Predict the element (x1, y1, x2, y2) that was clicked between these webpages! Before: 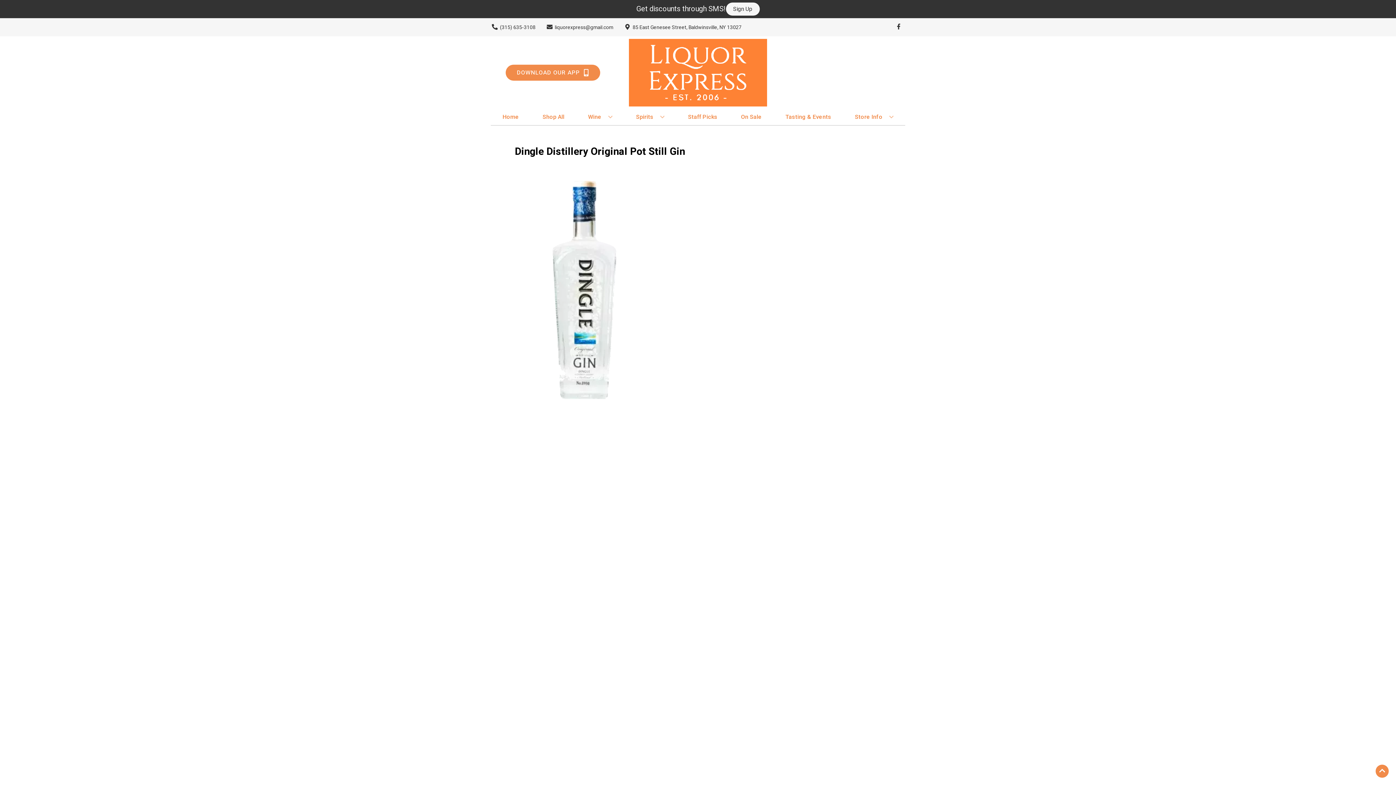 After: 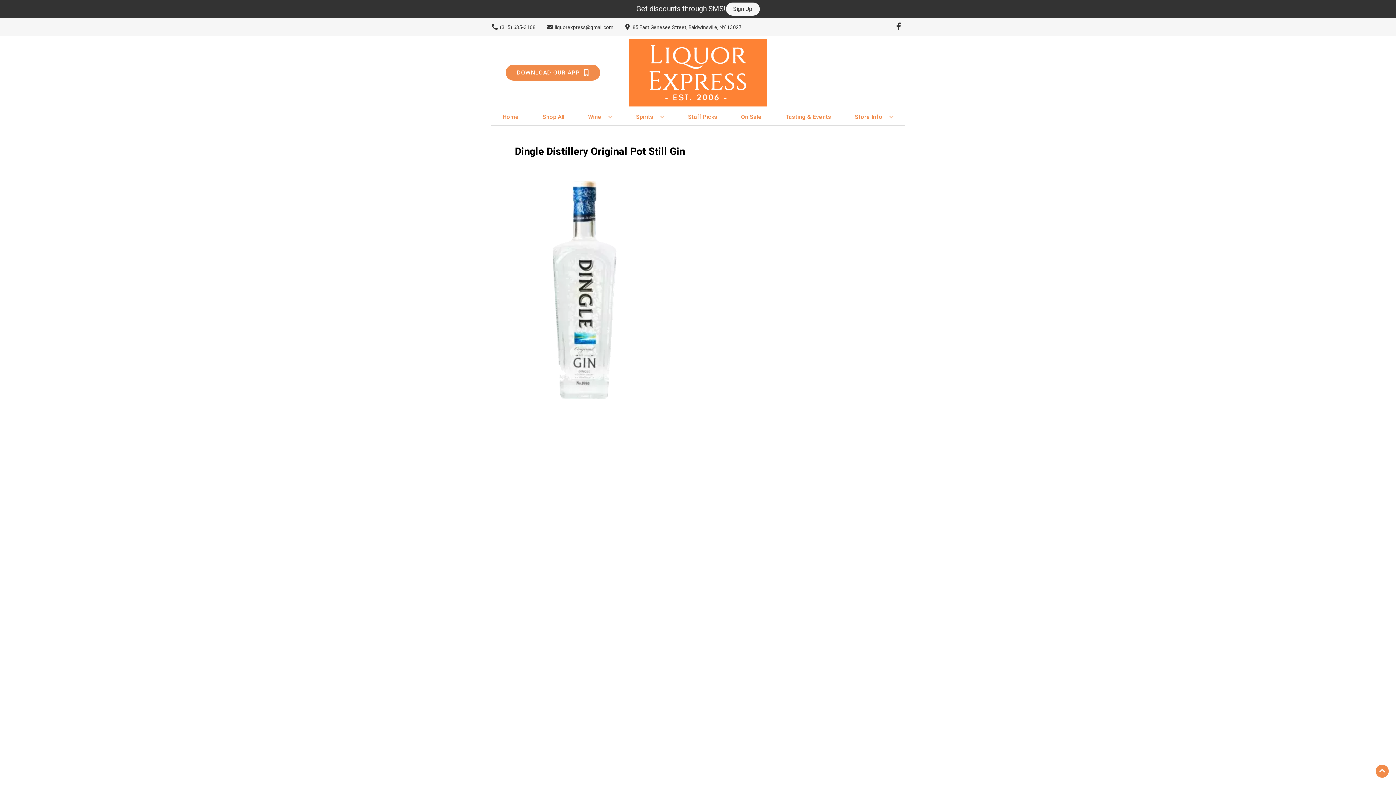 Action: label: Opens facebook in a new tab bbox: (892, 23, 905, 30)